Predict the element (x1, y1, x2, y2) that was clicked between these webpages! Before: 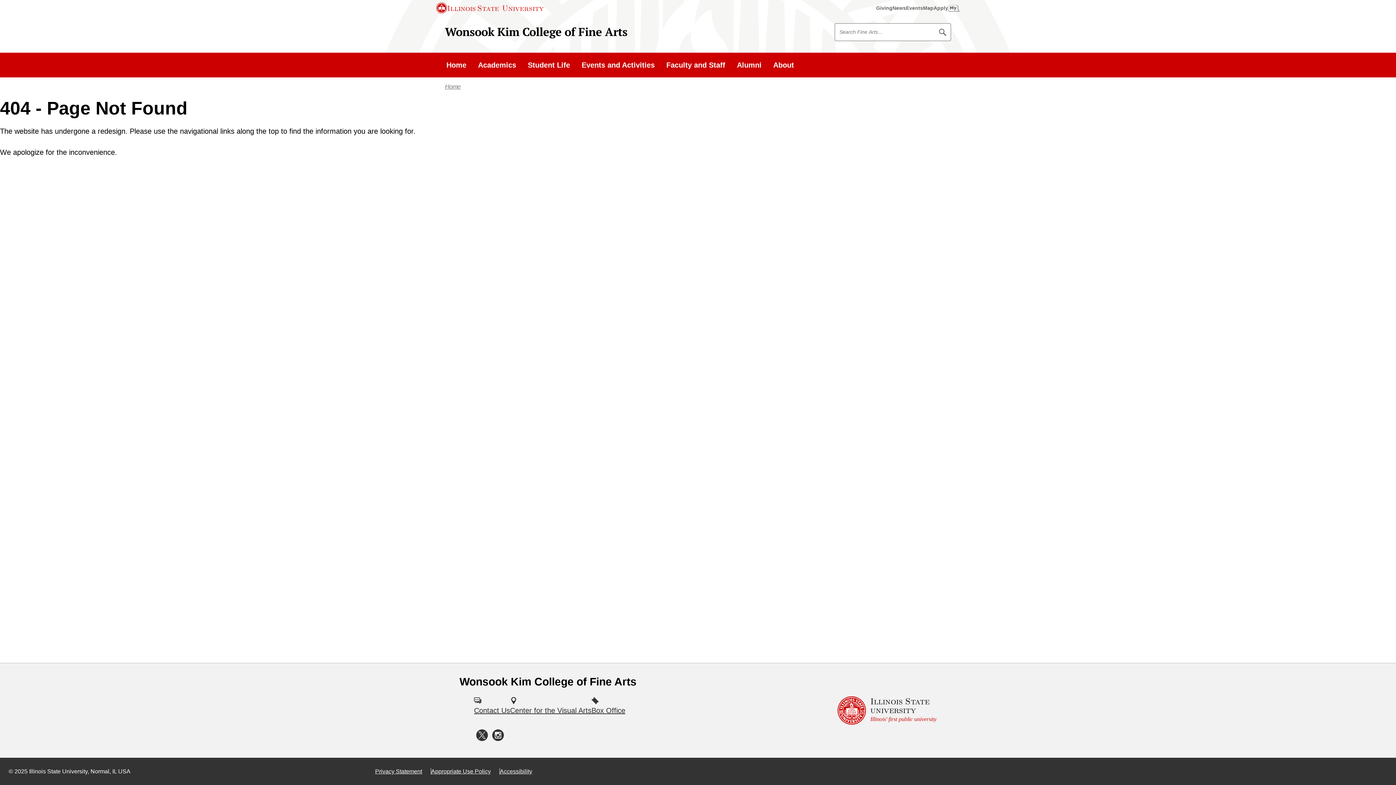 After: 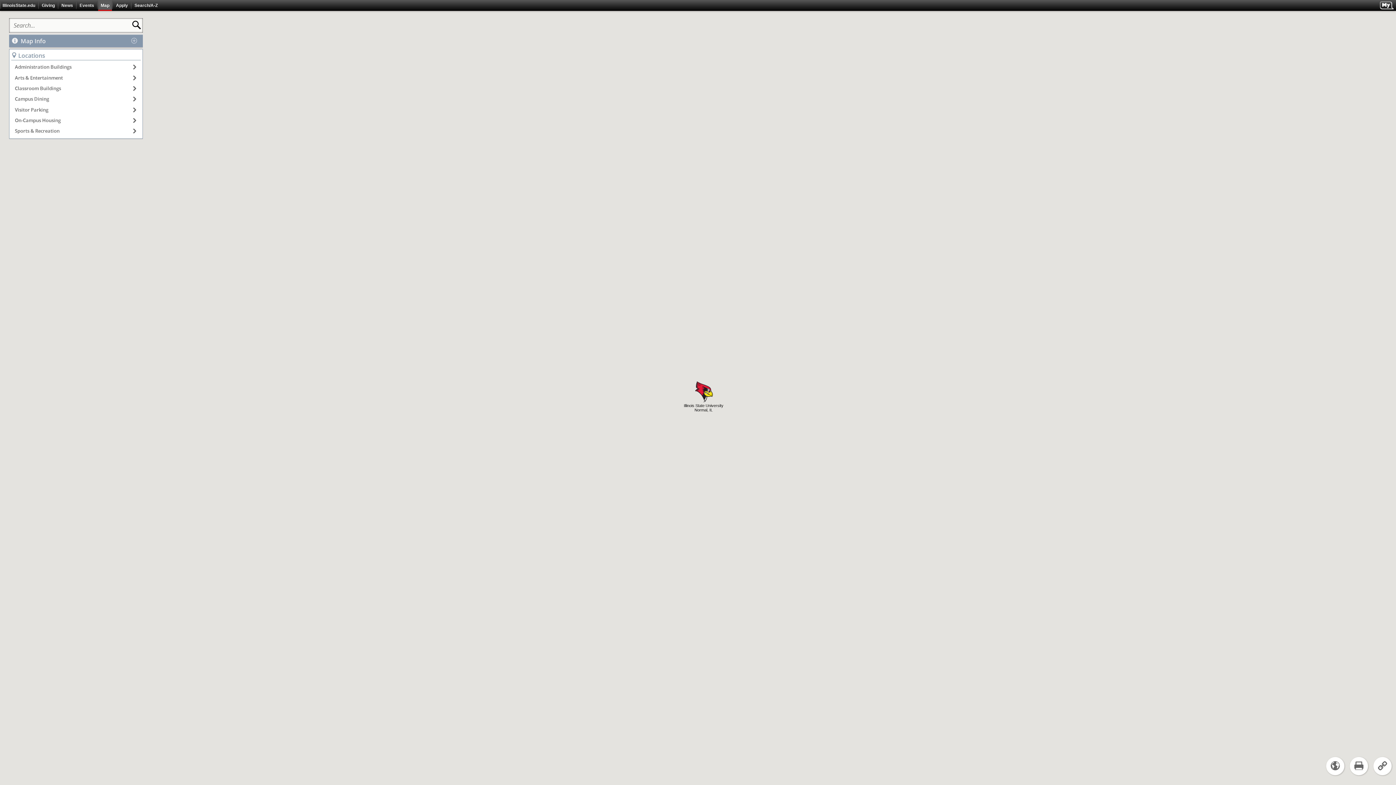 Action: bbox: (923, 0, 933, 16) label: Map (External)